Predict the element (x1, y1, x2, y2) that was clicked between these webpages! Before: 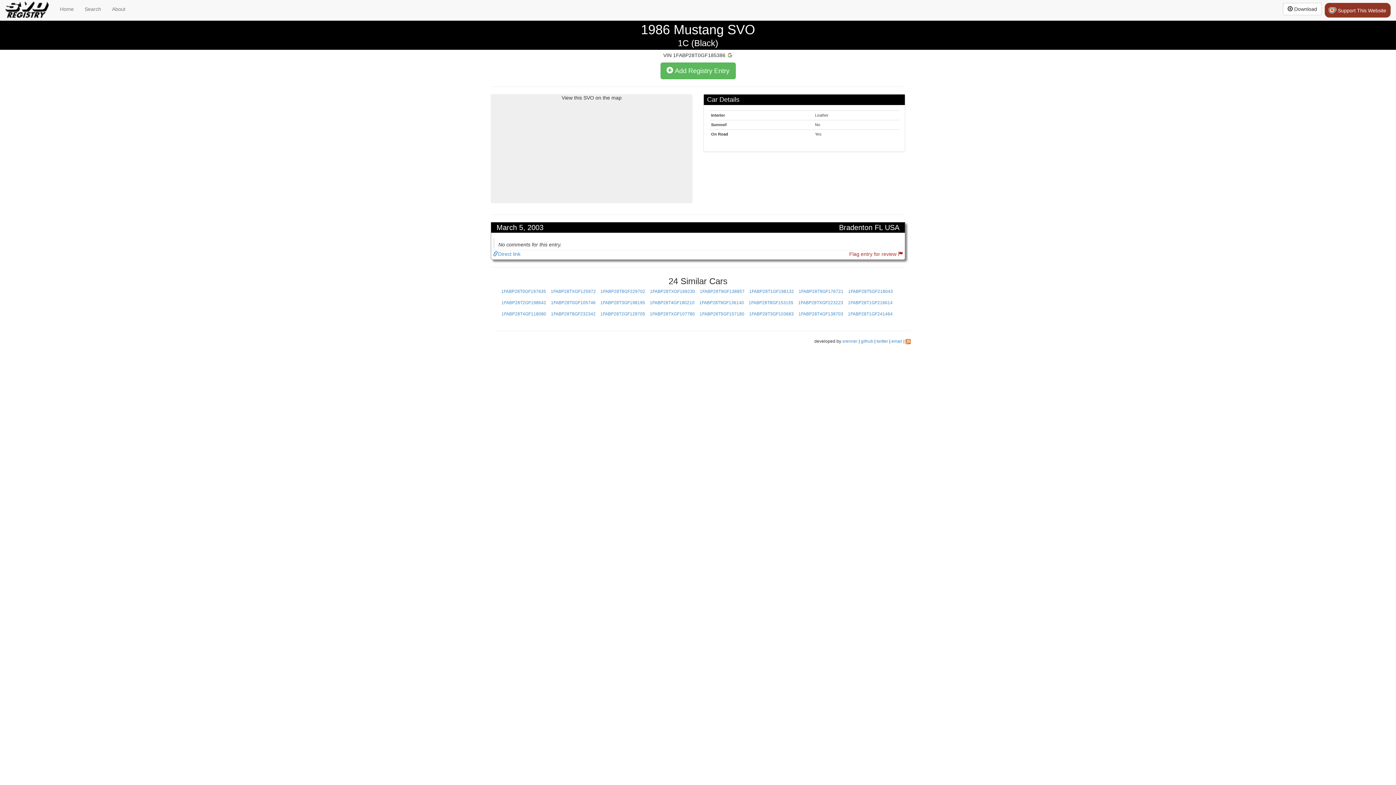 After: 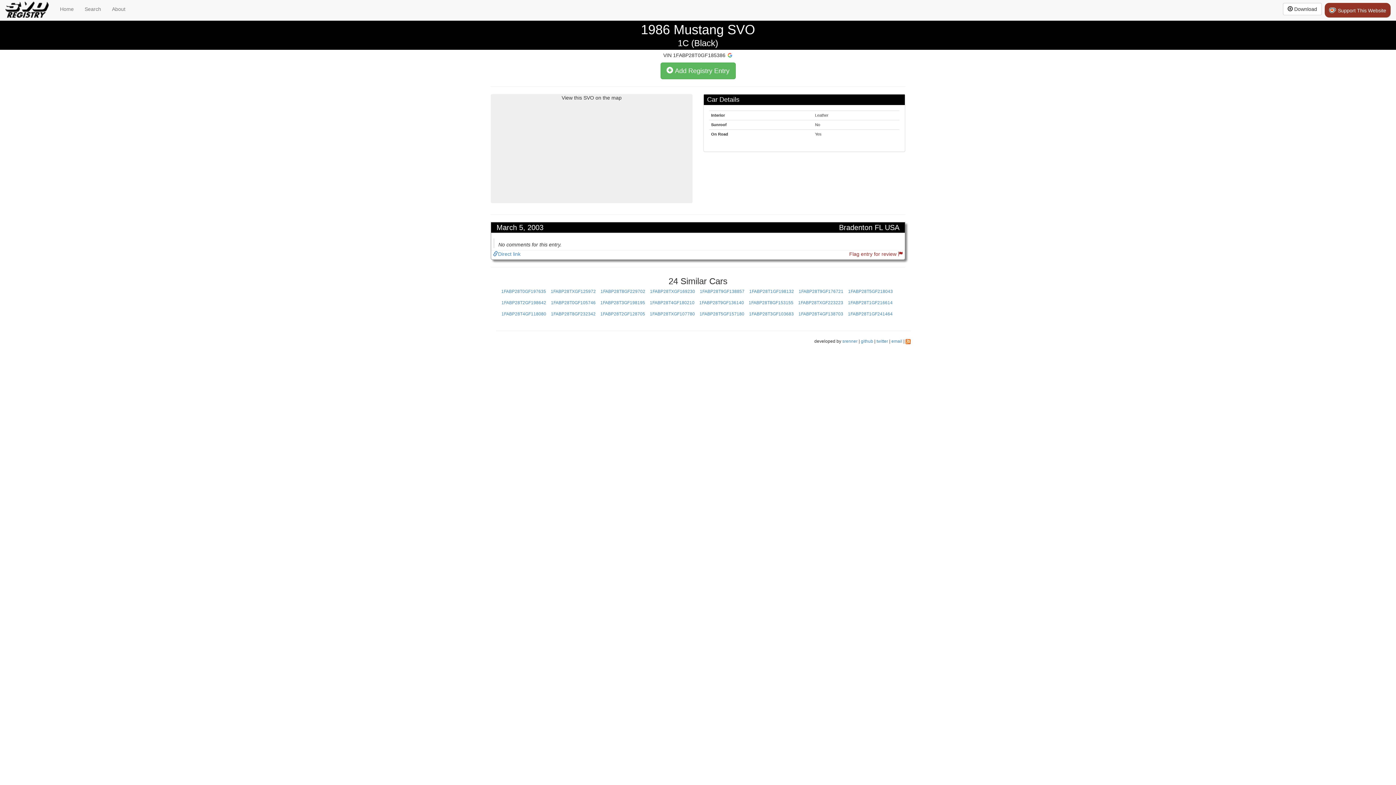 Action: bbox: (727, 52, 732, 58)